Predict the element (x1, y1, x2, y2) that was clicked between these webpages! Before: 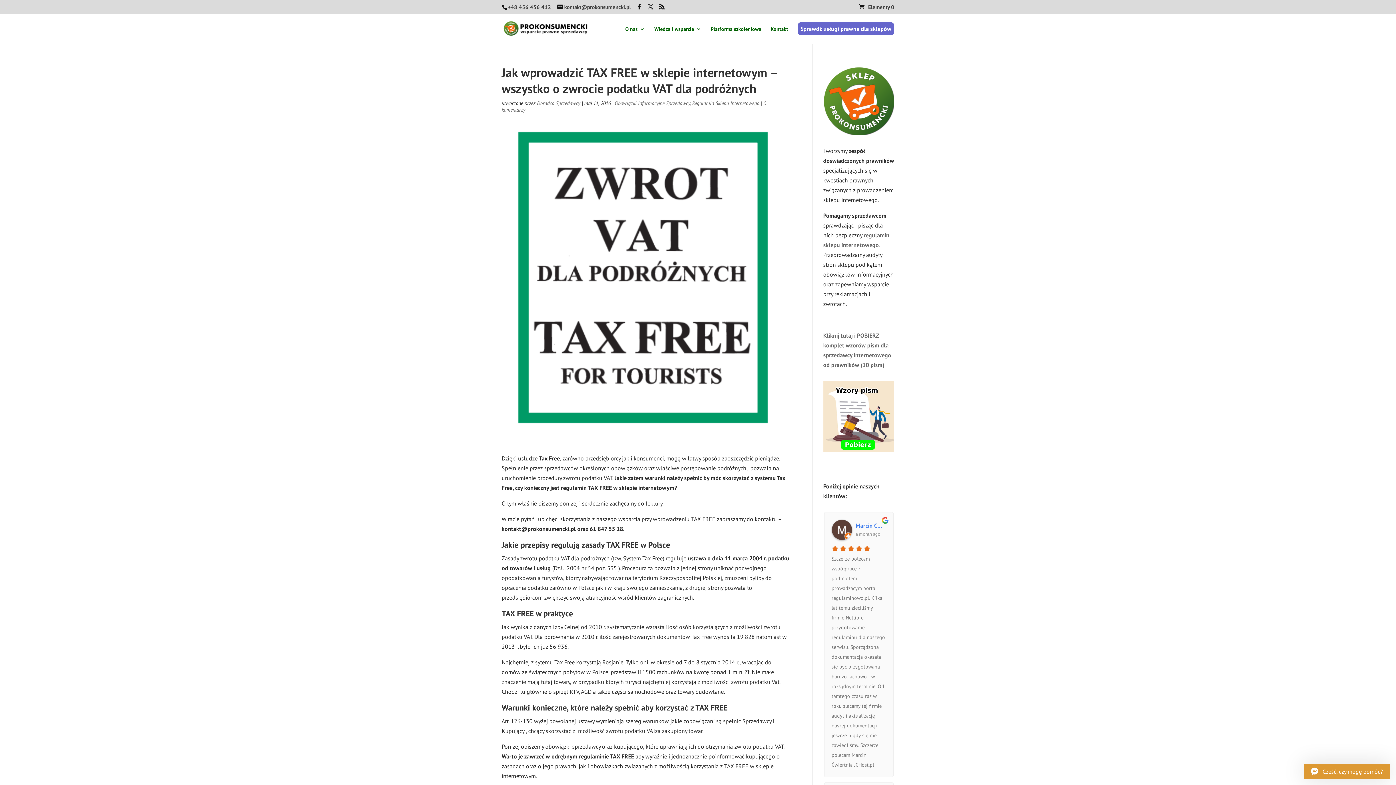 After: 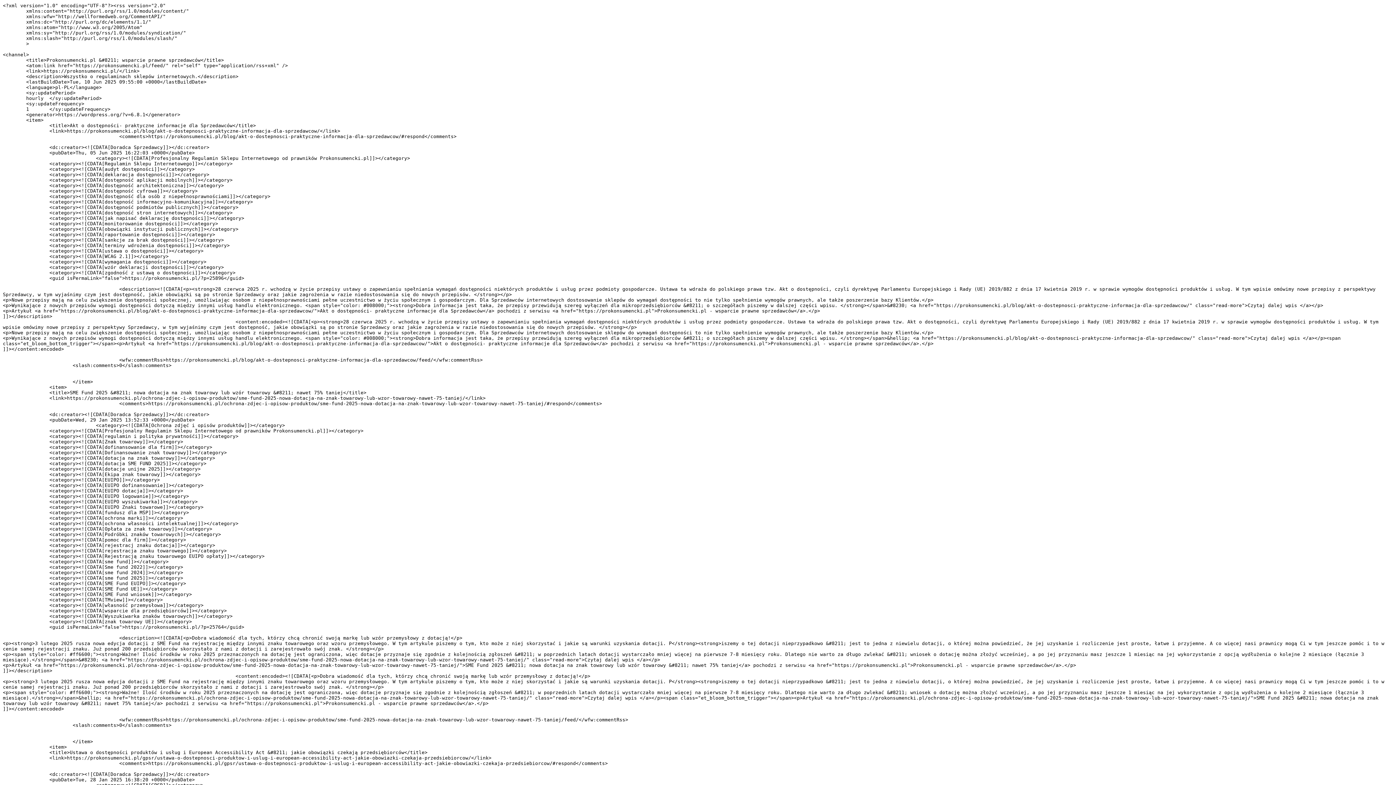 Action: bbox: (659, 4, 664, 9)